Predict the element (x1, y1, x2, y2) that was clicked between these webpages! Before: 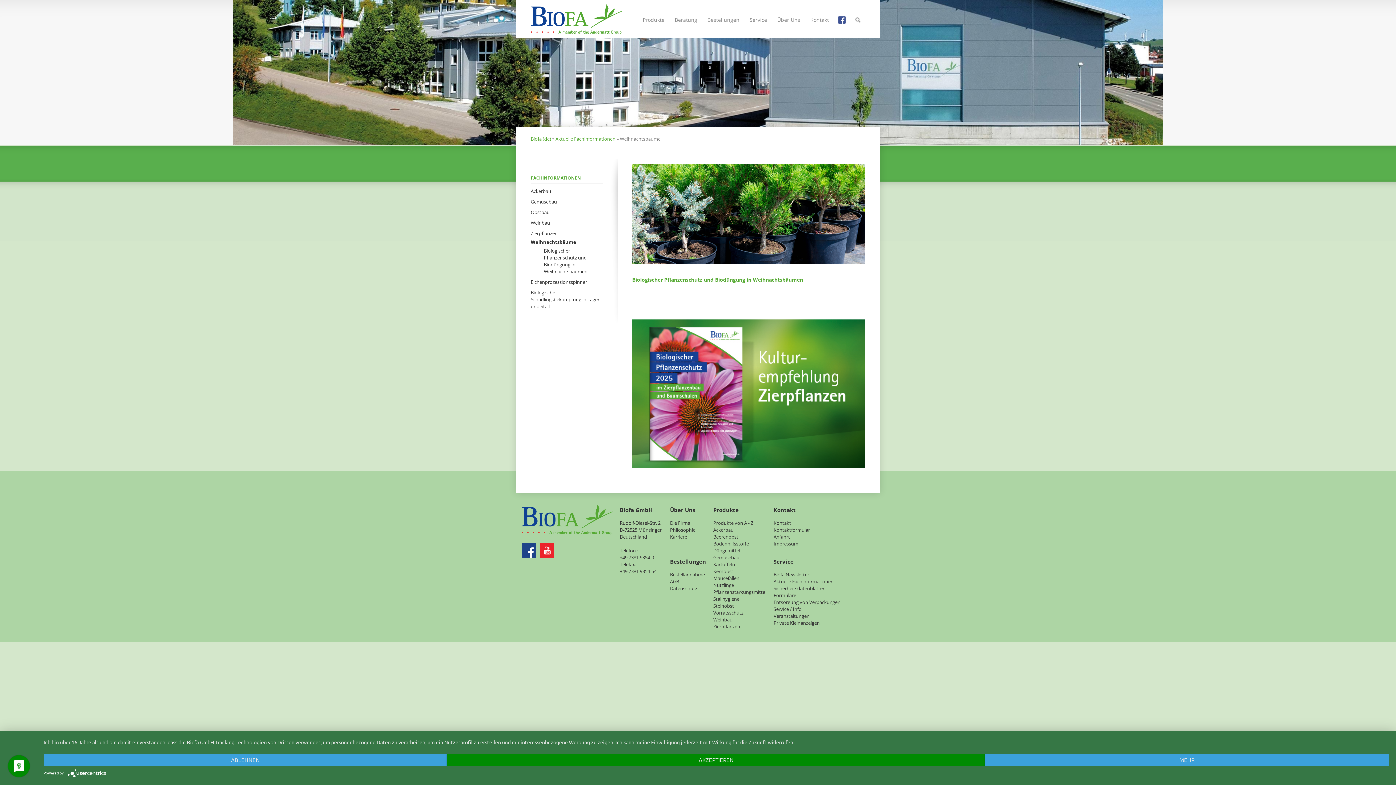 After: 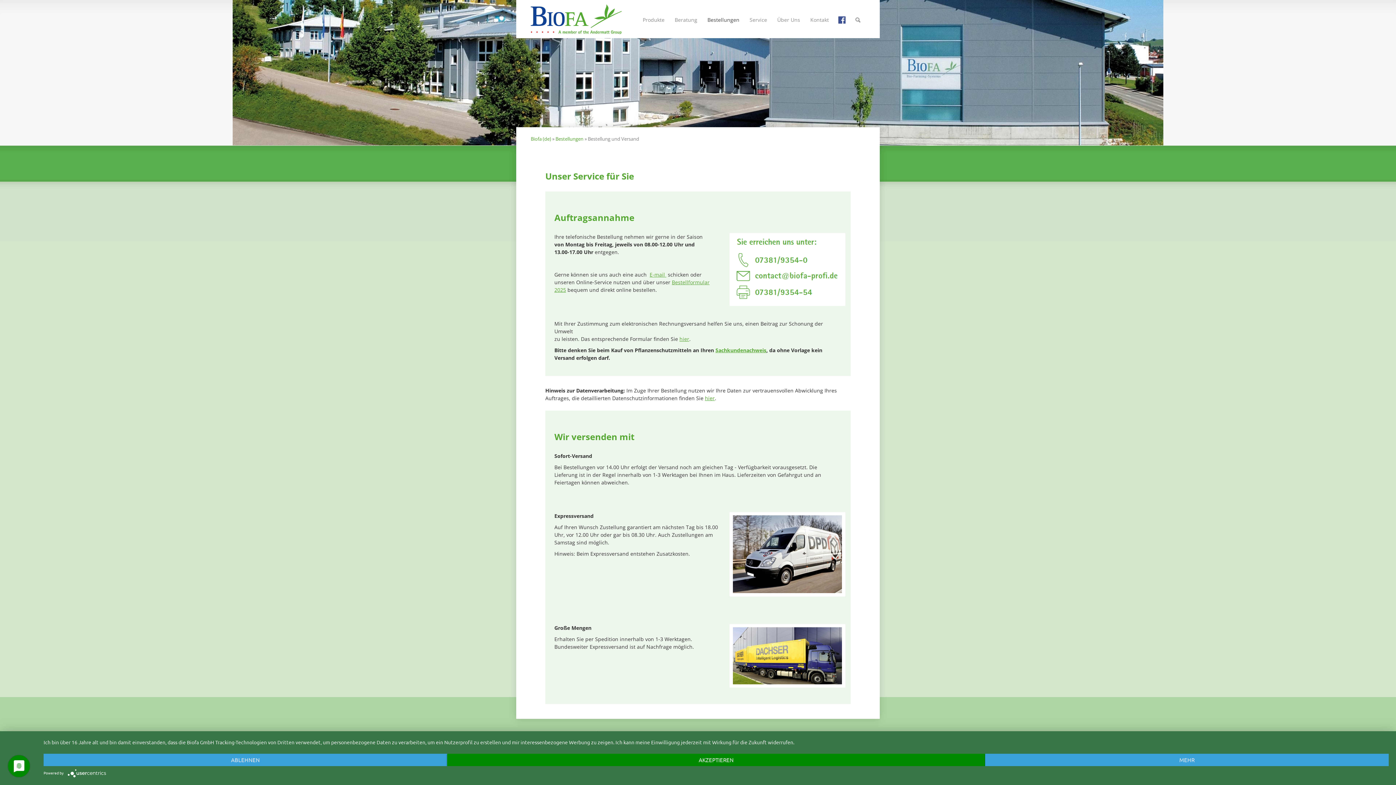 Action: bbox: (670, 571, 705, 578) label: Bestellannahme